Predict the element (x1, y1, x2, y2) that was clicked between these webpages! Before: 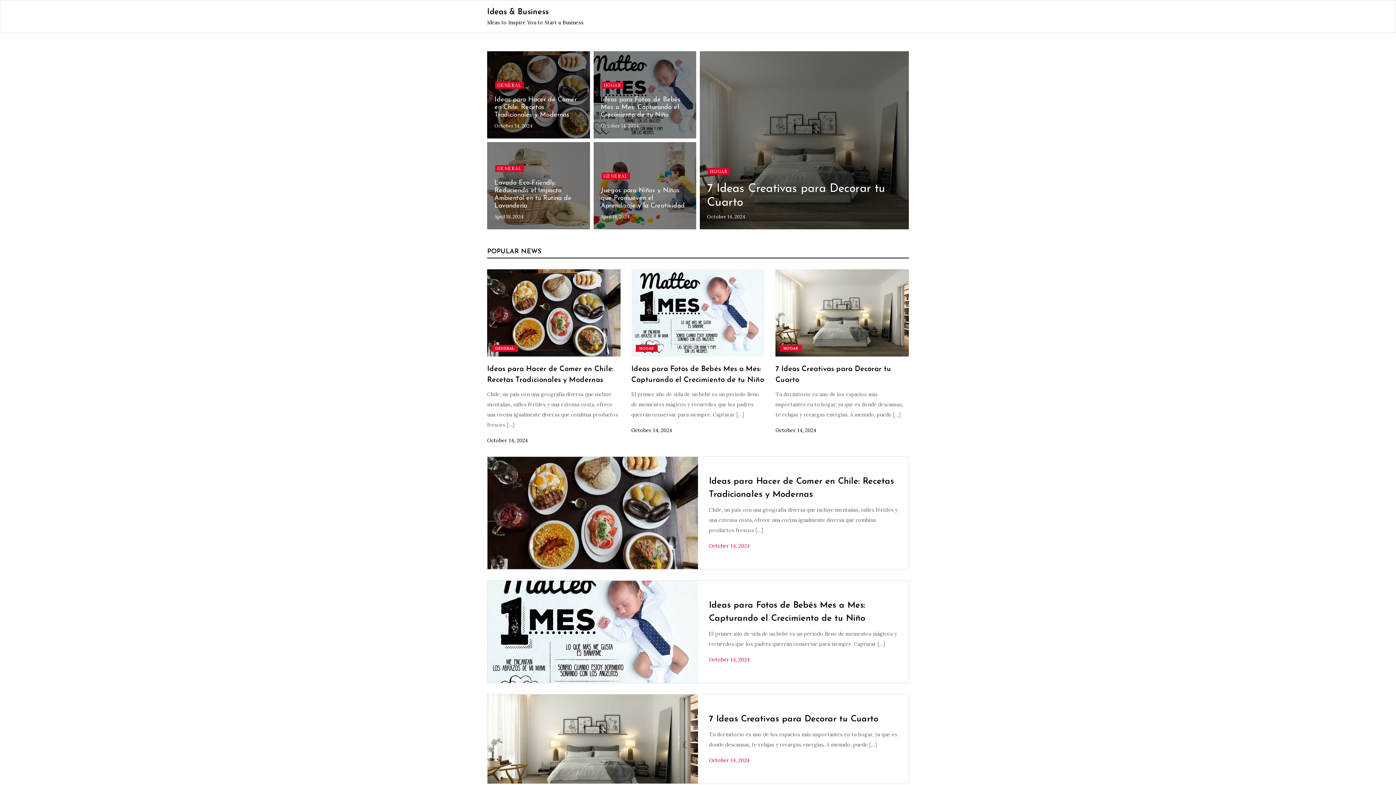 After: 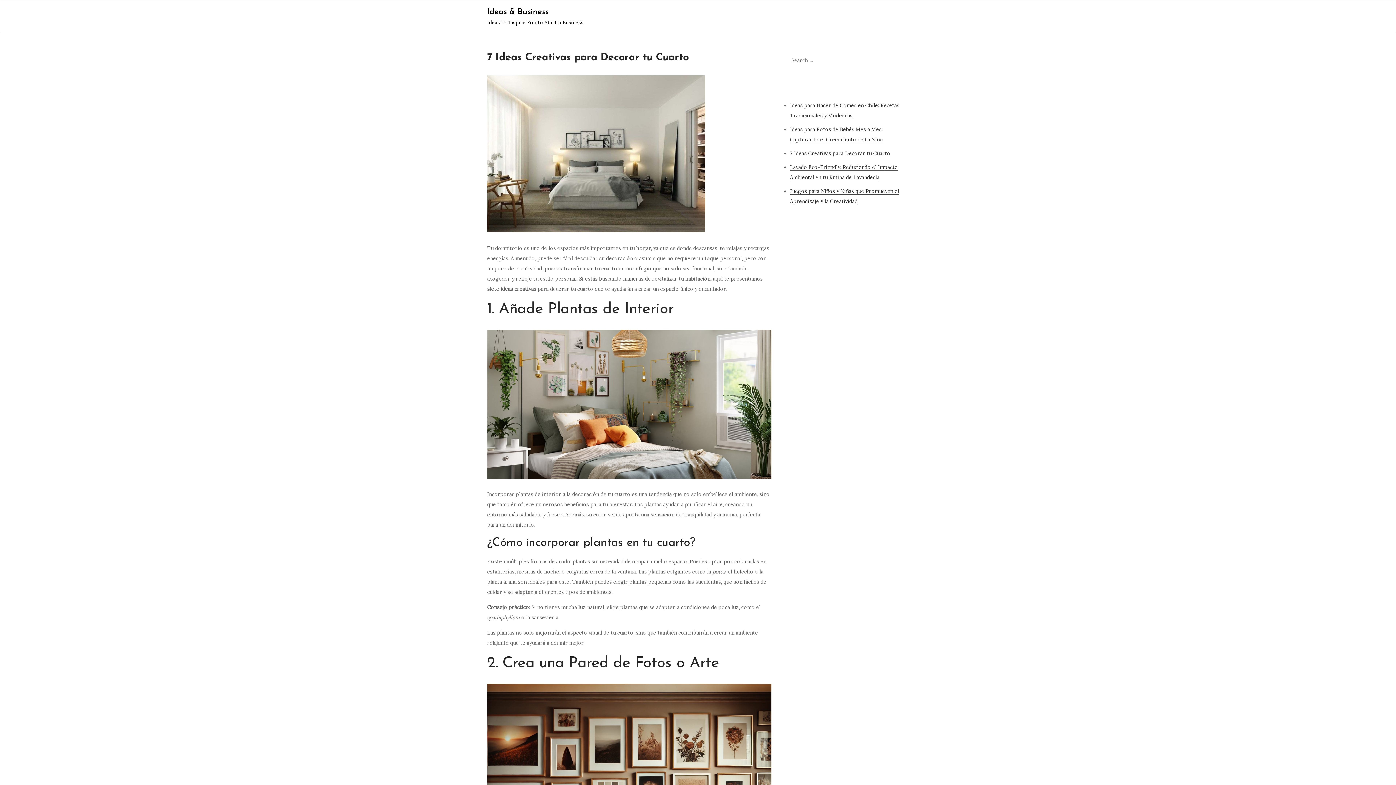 Action: bbox: (487, 694, 698, 784)